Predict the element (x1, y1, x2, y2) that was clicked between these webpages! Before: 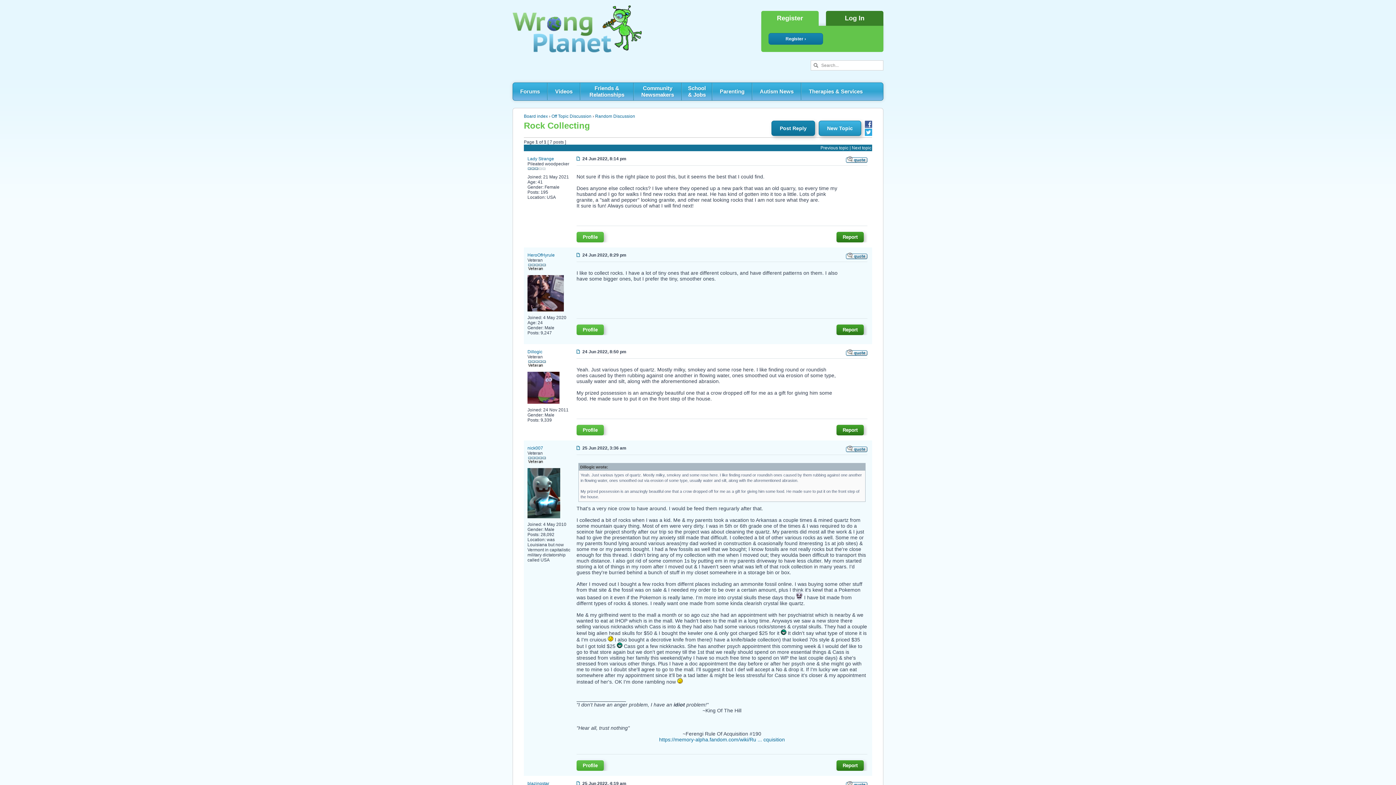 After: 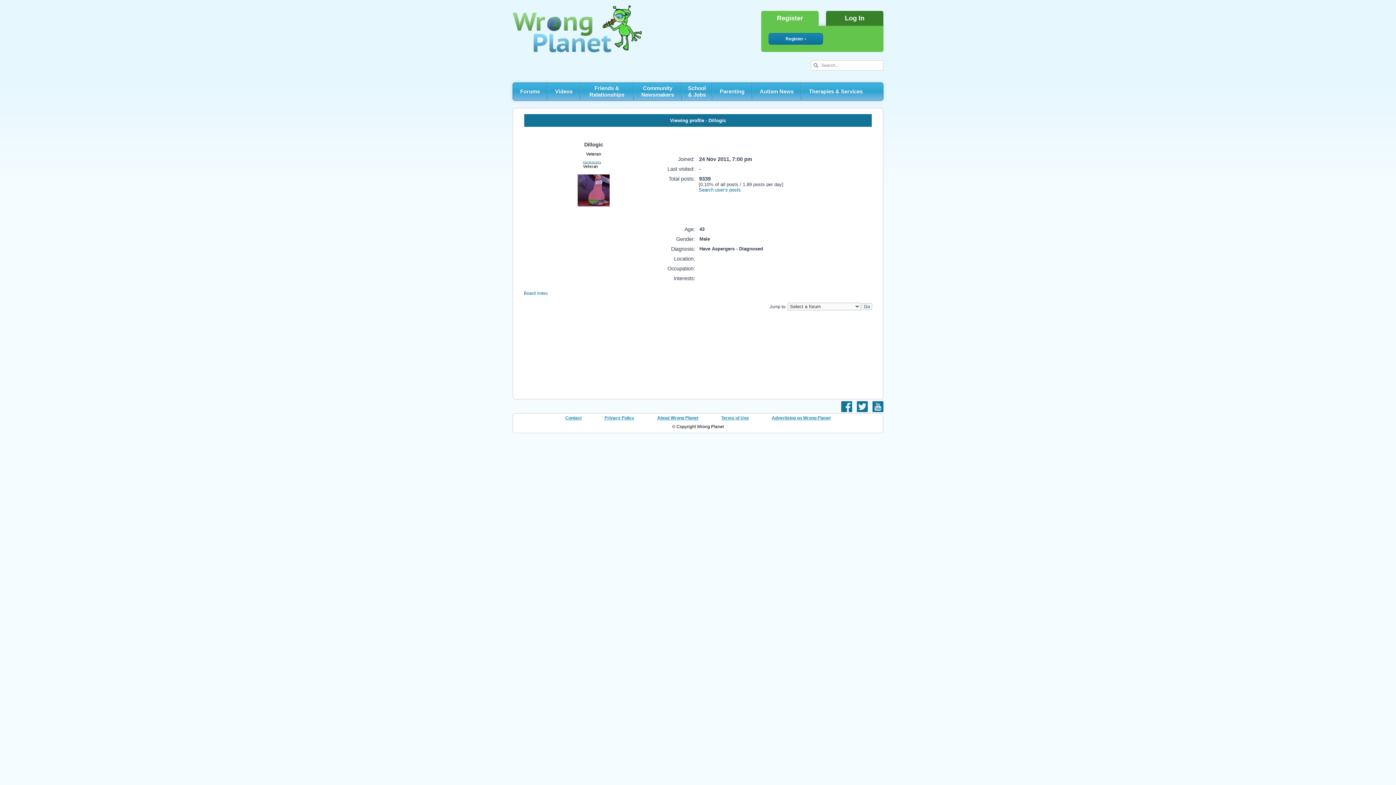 Action: label: Profile bbox: (576, 425, 604, 435)